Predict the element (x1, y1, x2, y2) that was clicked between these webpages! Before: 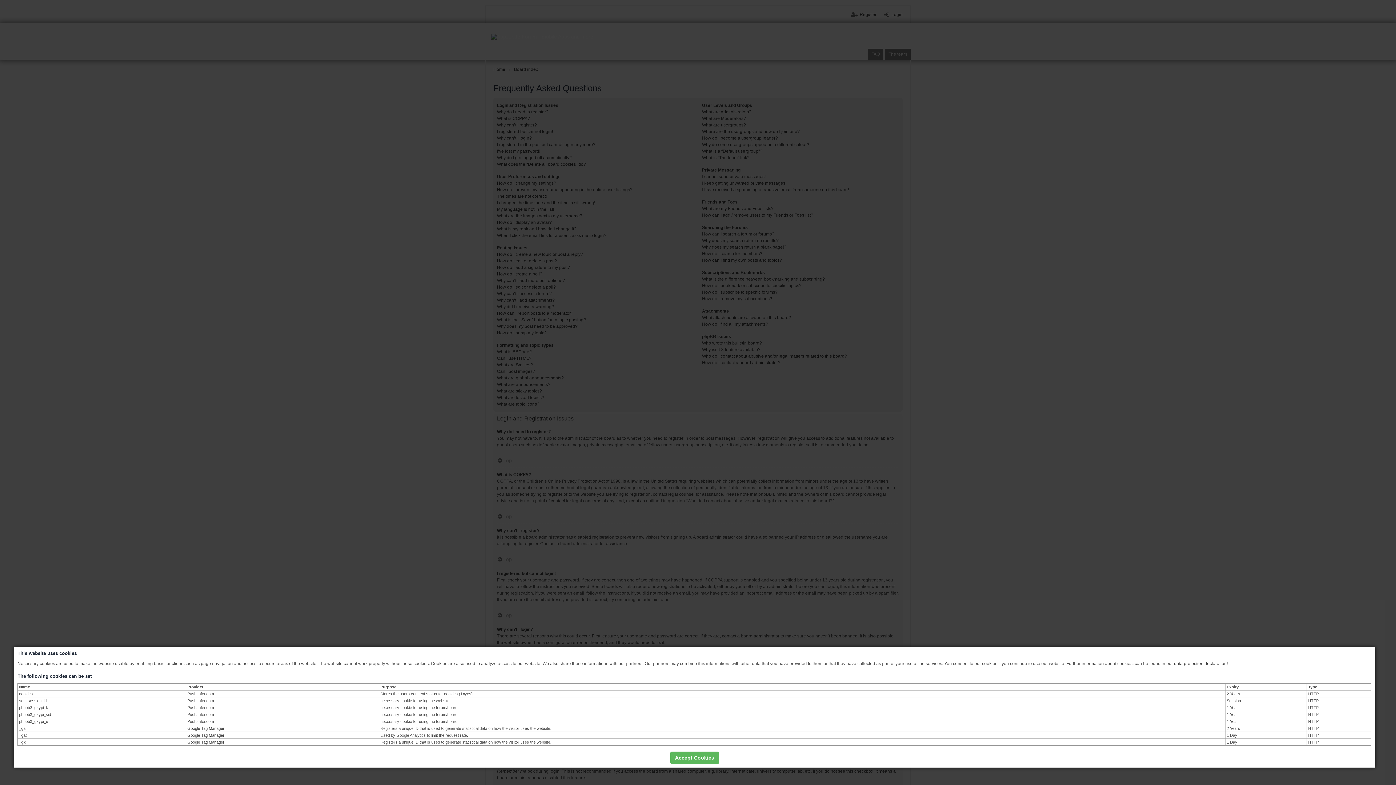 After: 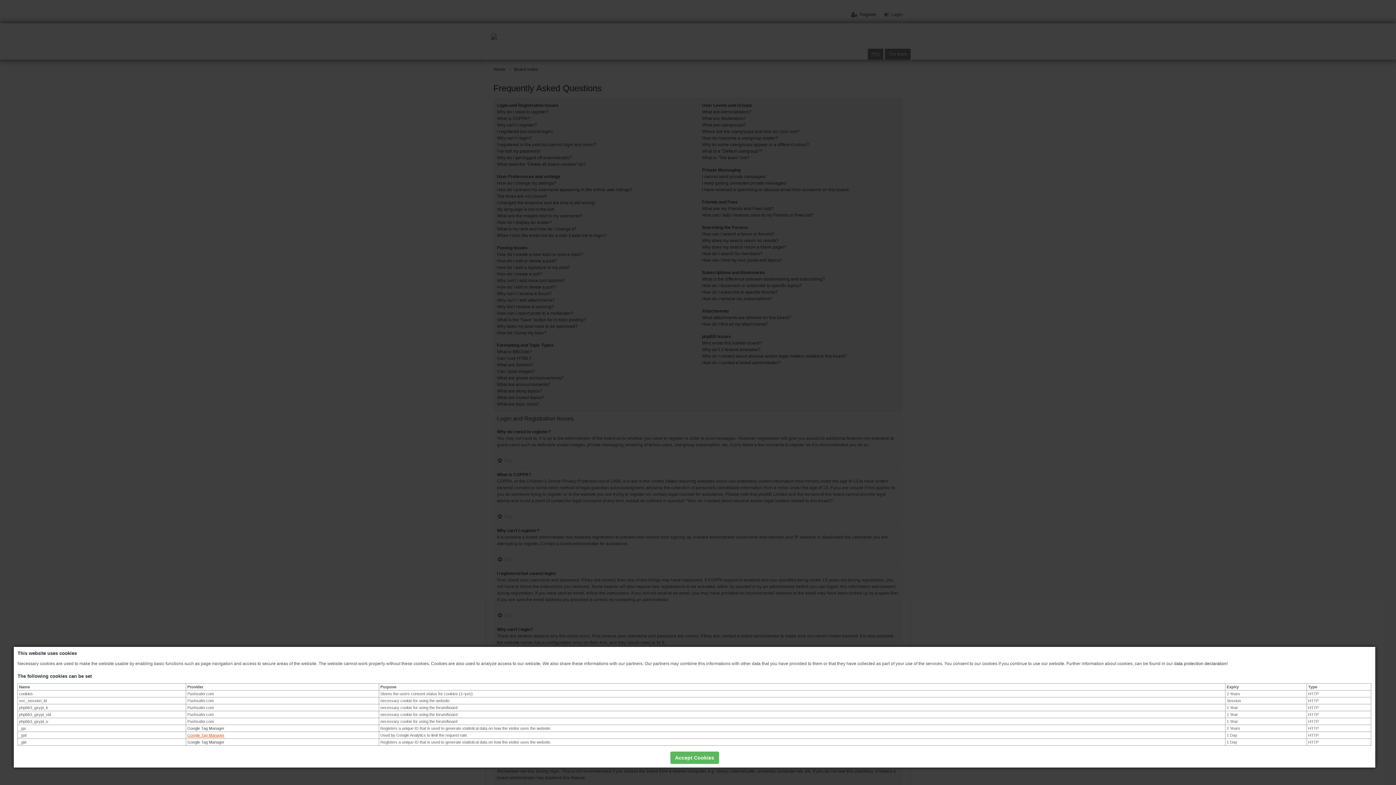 Action: bbox: (187, 733, 224, 737) label: Google Tag Manager